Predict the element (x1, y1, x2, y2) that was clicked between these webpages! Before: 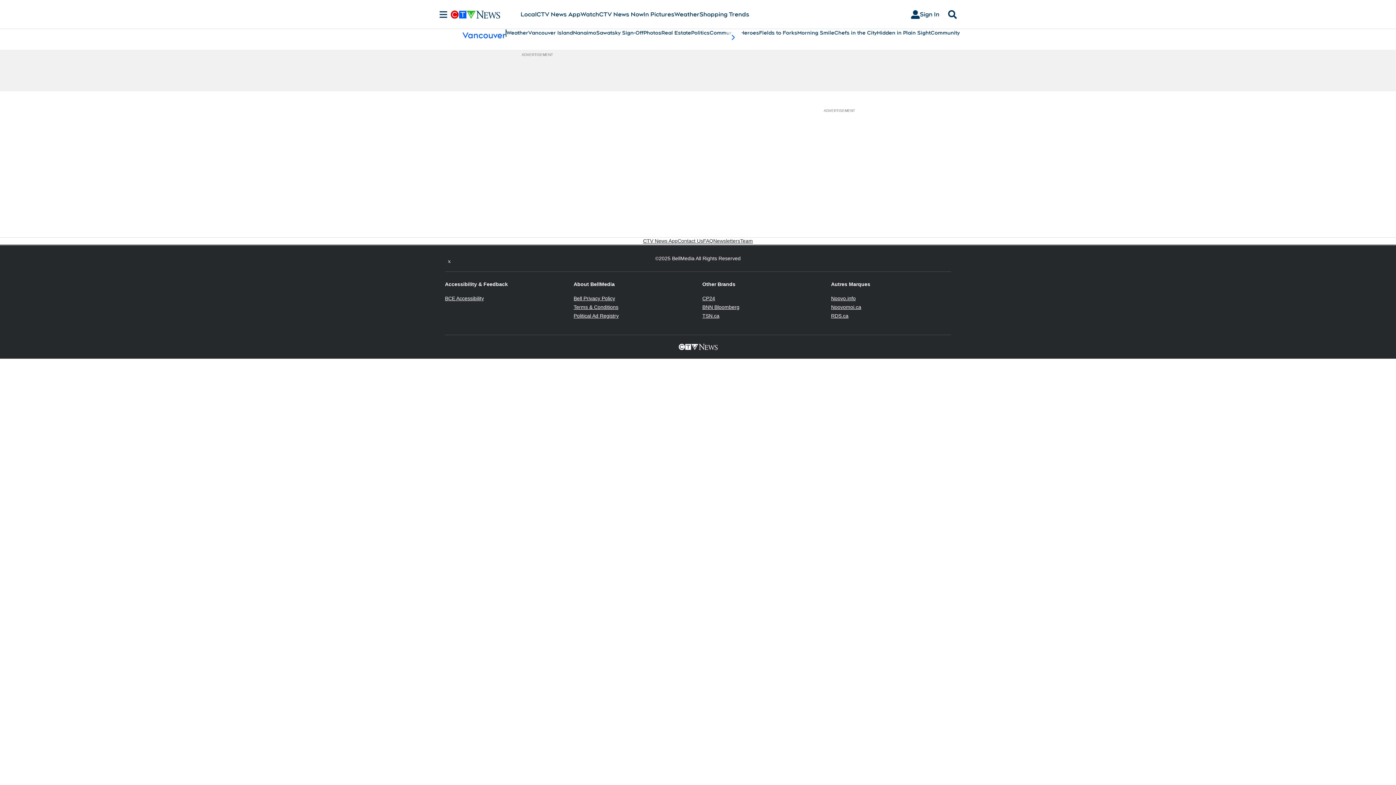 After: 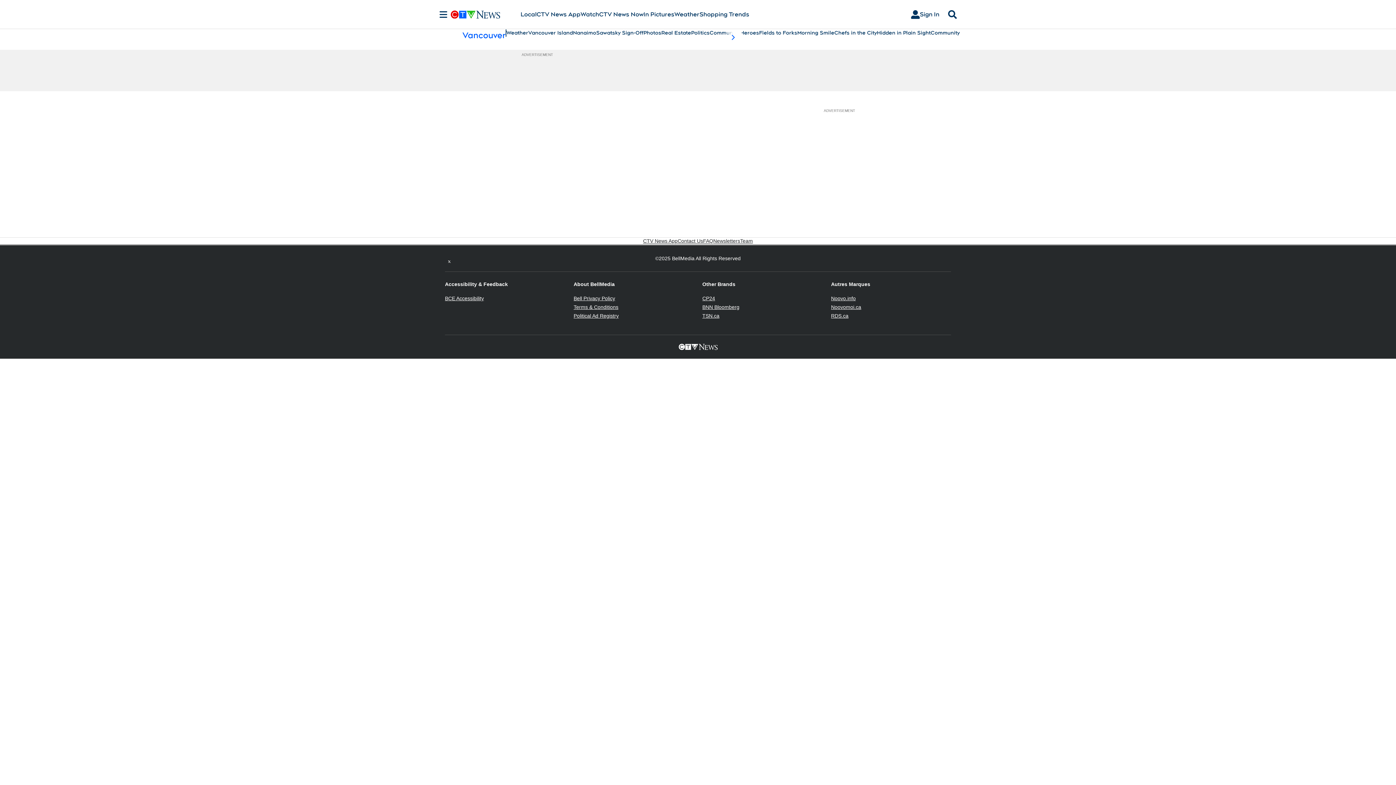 Action: label: Political Ad Registry
Opens in new window bbox: (573, 313, 618, 318)